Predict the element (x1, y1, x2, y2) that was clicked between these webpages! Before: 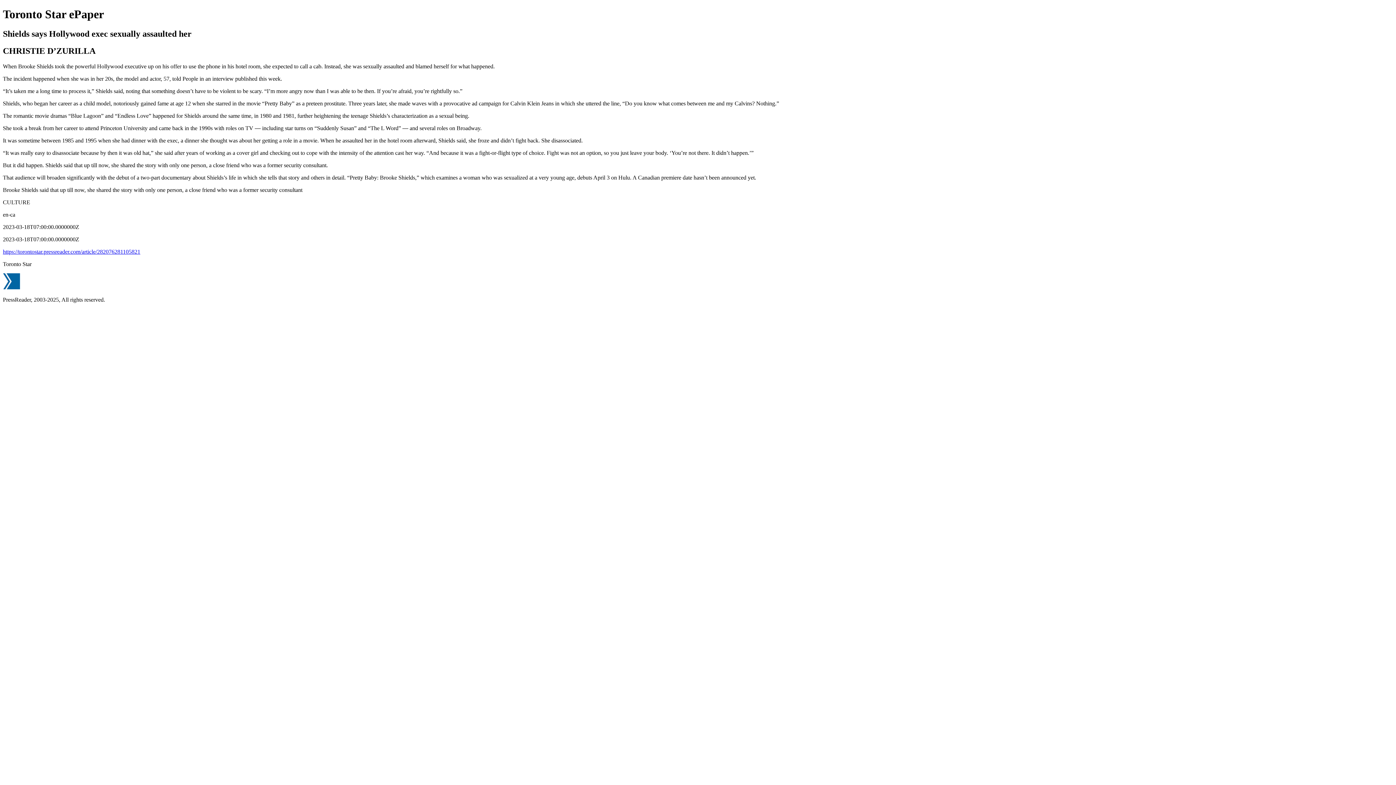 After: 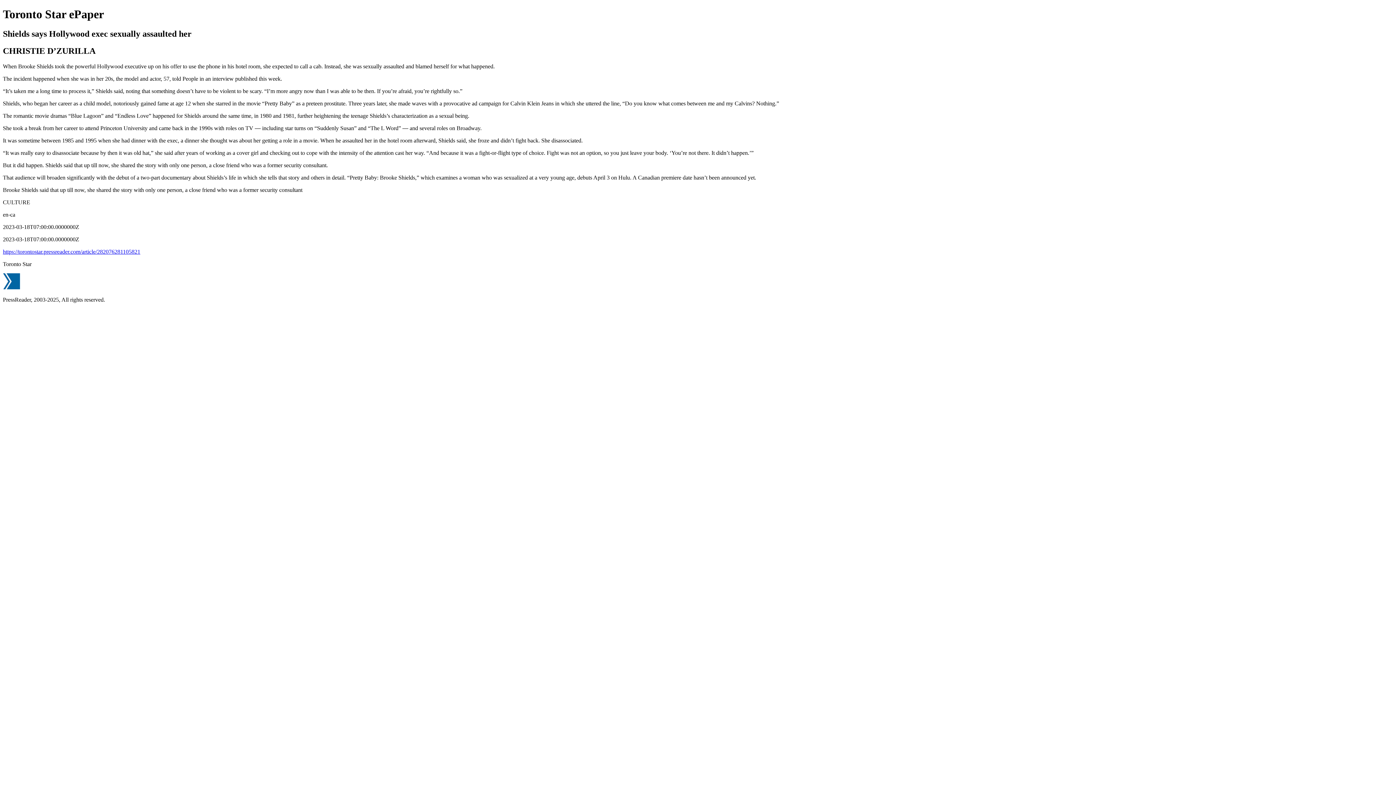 Action: bbox: (2, 248, 140, 254) label: https://torontostar.pressreader.com/article/282076281105821